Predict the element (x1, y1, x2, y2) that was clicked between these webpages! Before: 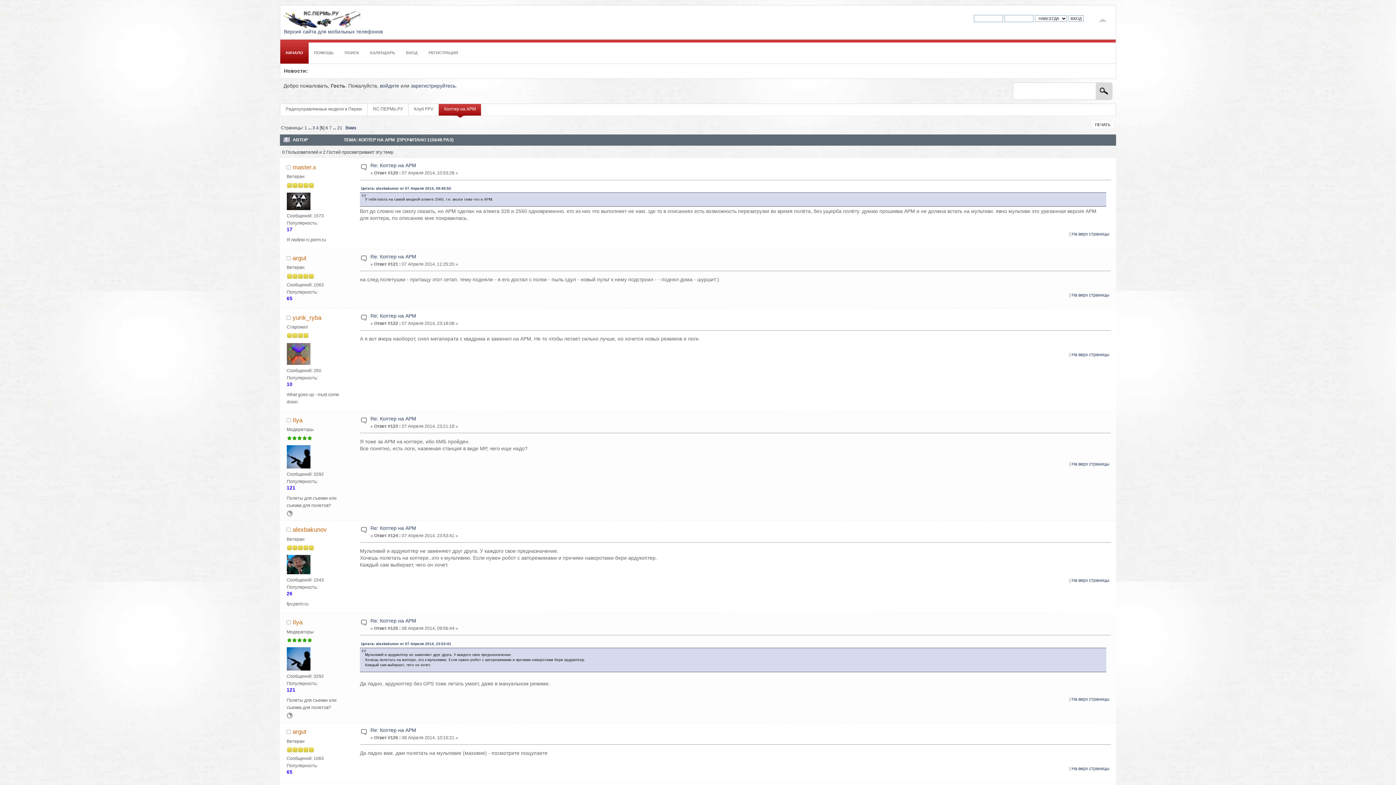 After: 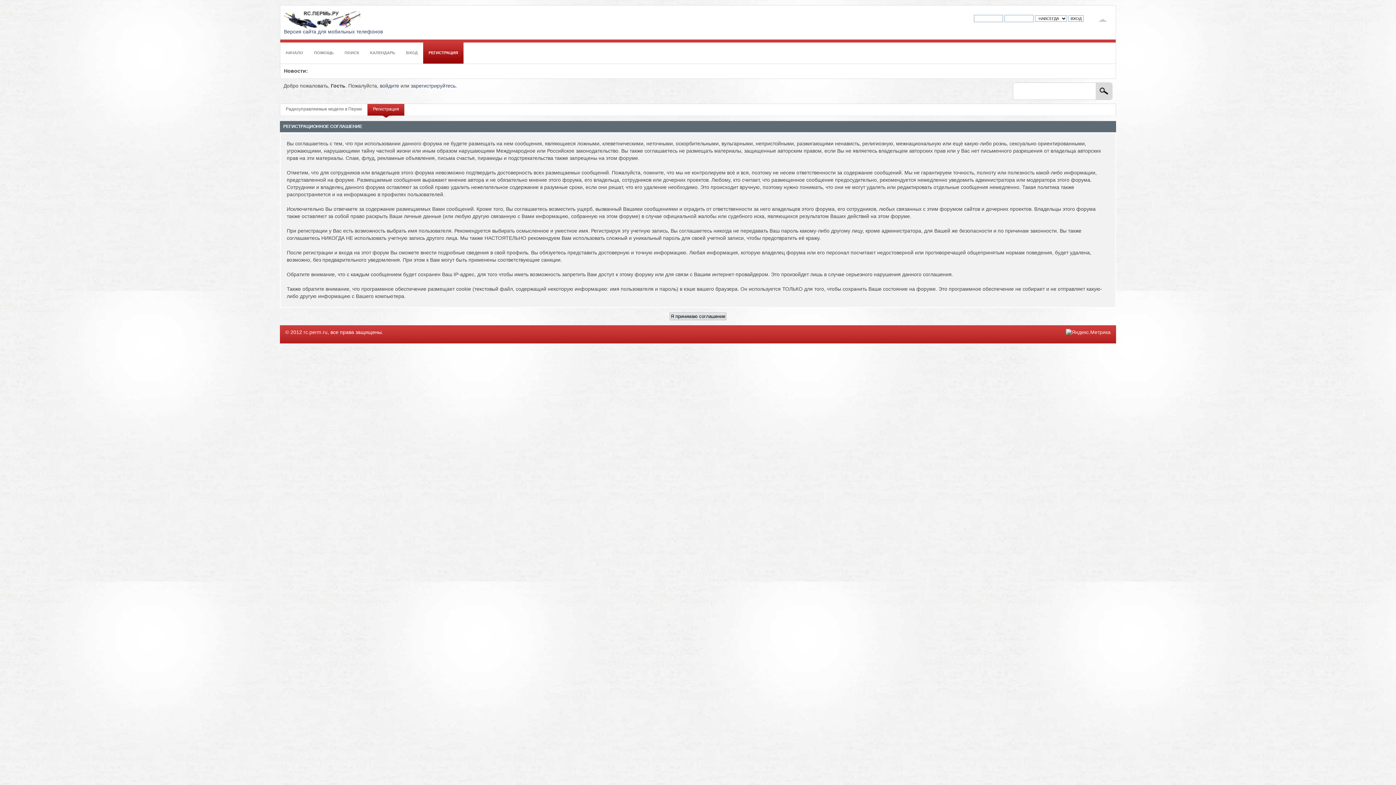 Action: bbox: (423, 39, 463, 63) label: РЕГИСТРАЦИЯ